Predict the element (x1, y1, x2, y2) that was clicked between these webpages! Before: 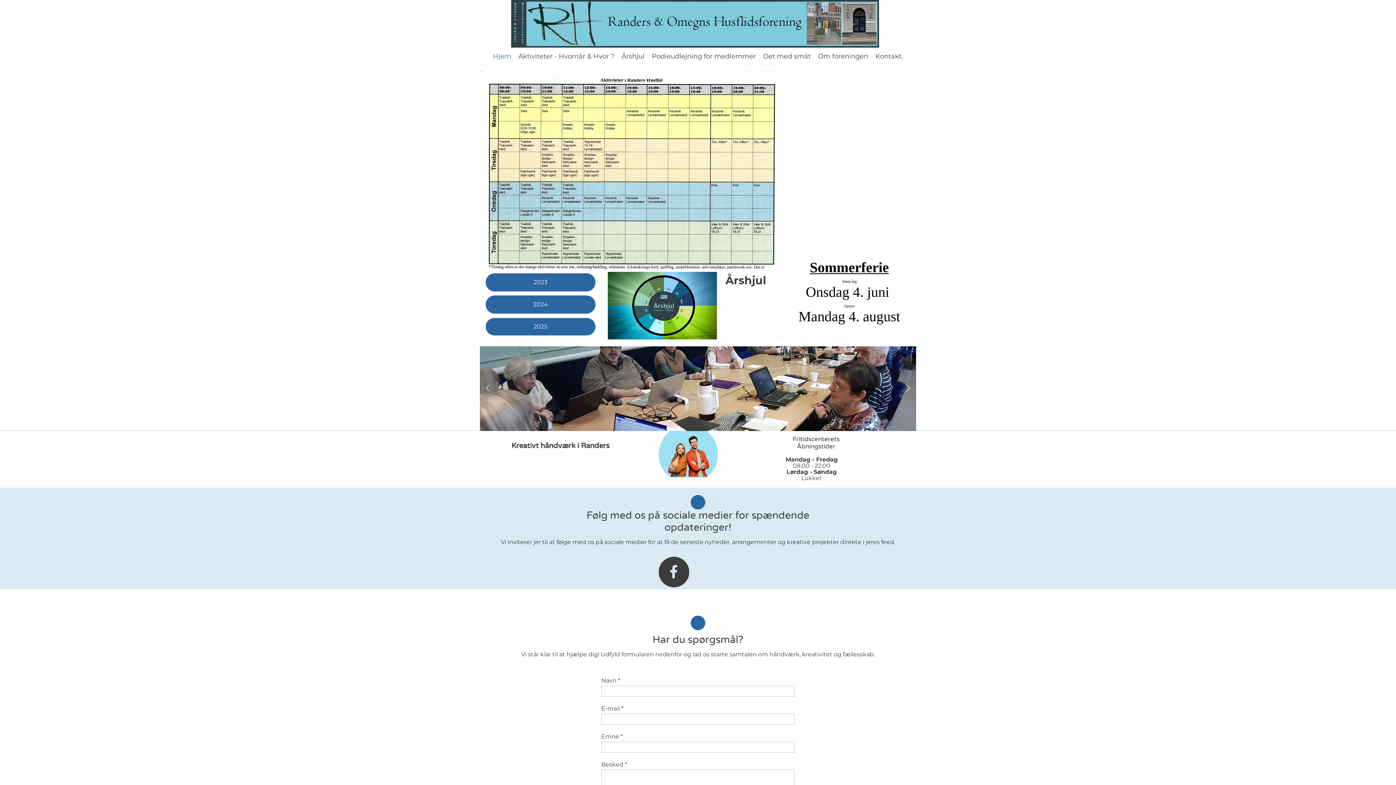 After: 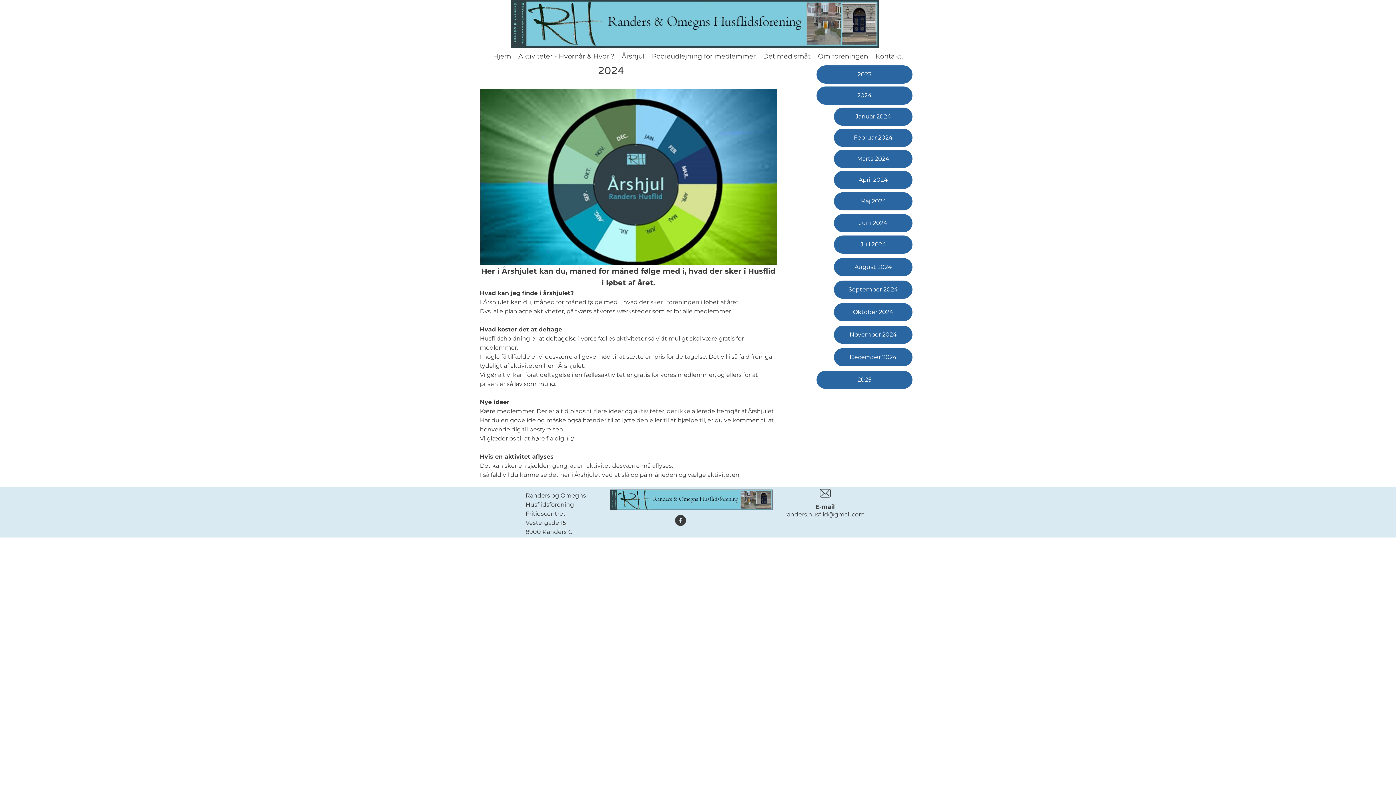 Action: label: 2024 bbox: (485, 295, 595, 313)